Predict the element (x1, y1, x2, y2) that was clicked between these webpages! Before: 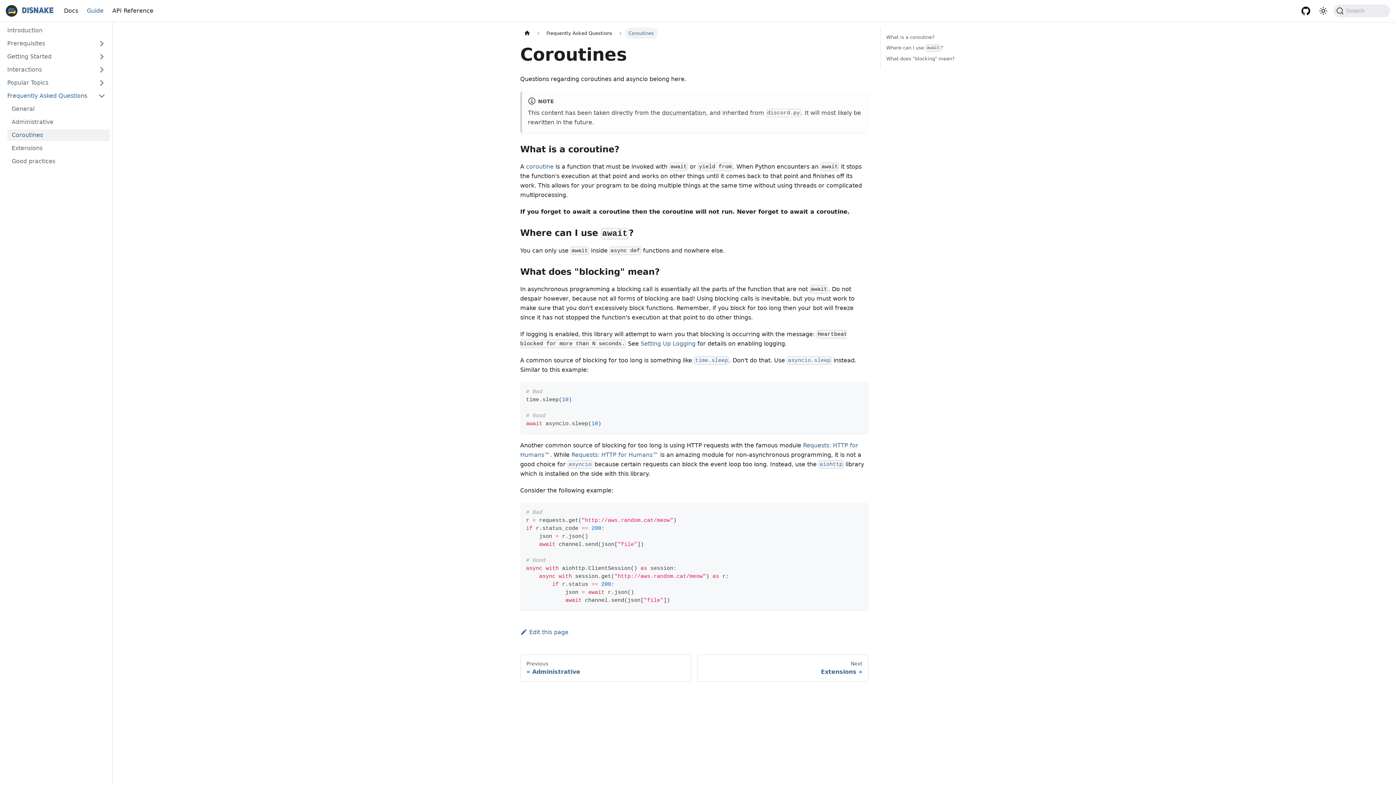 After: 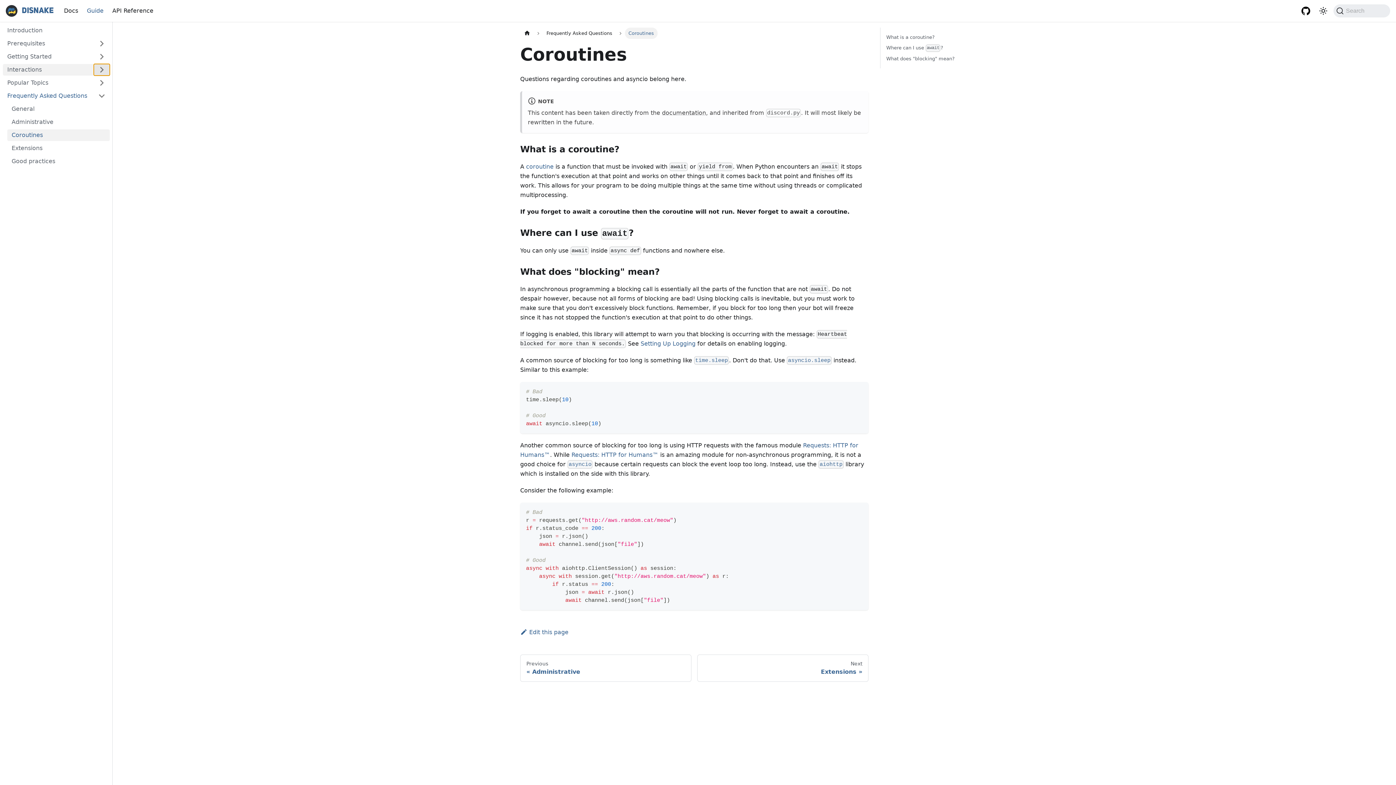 Action: bbox: (93, 64, 109, 75) label: Toggle the collapsible sidebar category 'Interactions'